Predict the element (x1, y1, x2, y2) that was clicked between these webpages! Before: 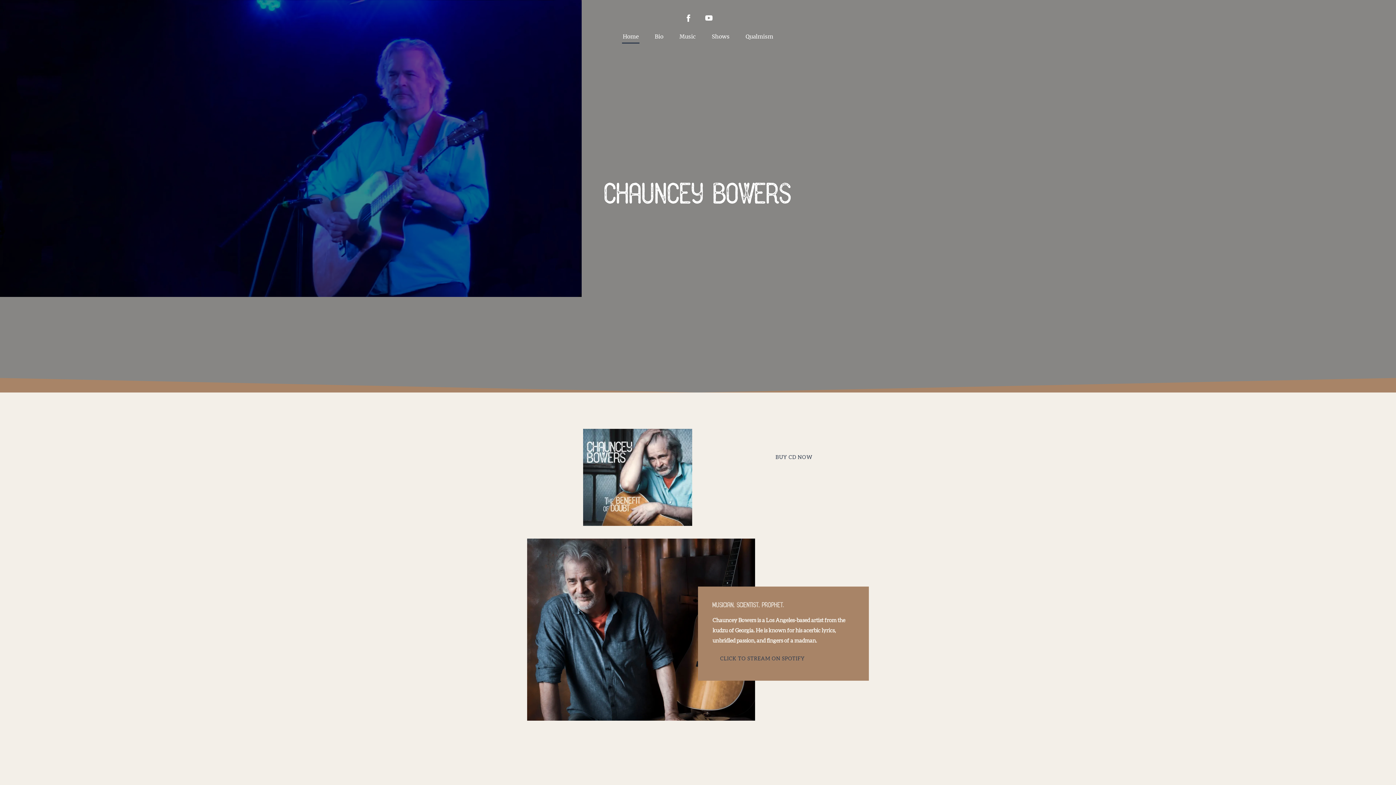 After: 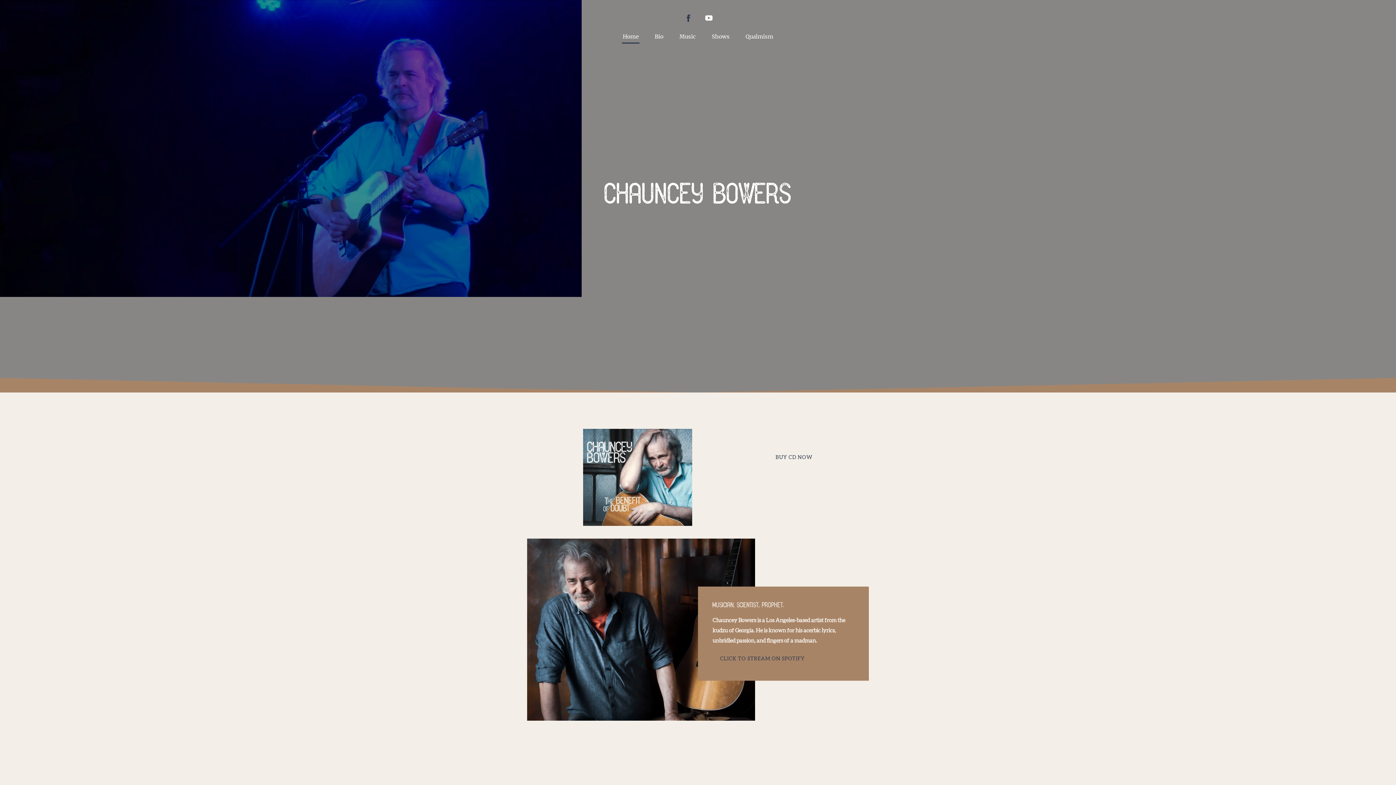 Action: bbox: (685, 14, 692, 21)